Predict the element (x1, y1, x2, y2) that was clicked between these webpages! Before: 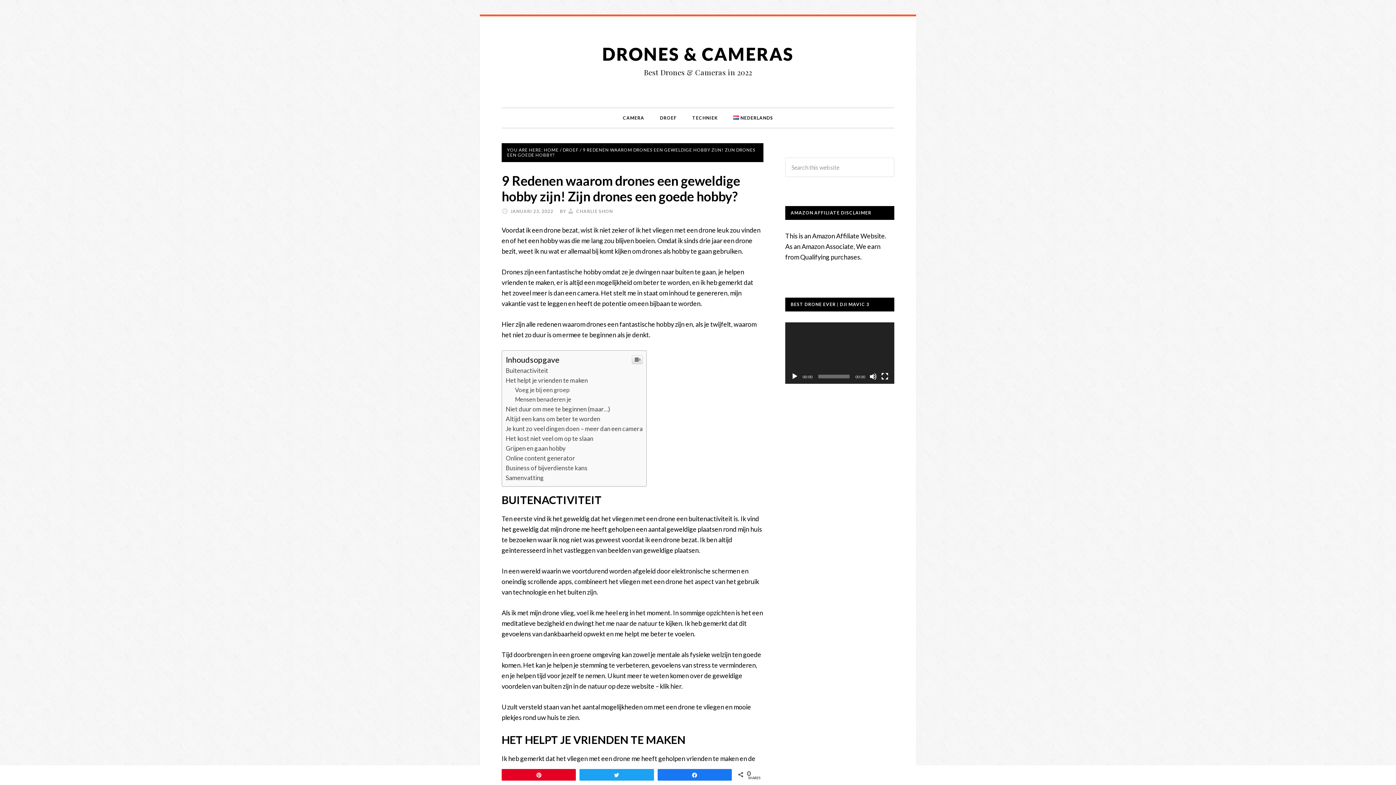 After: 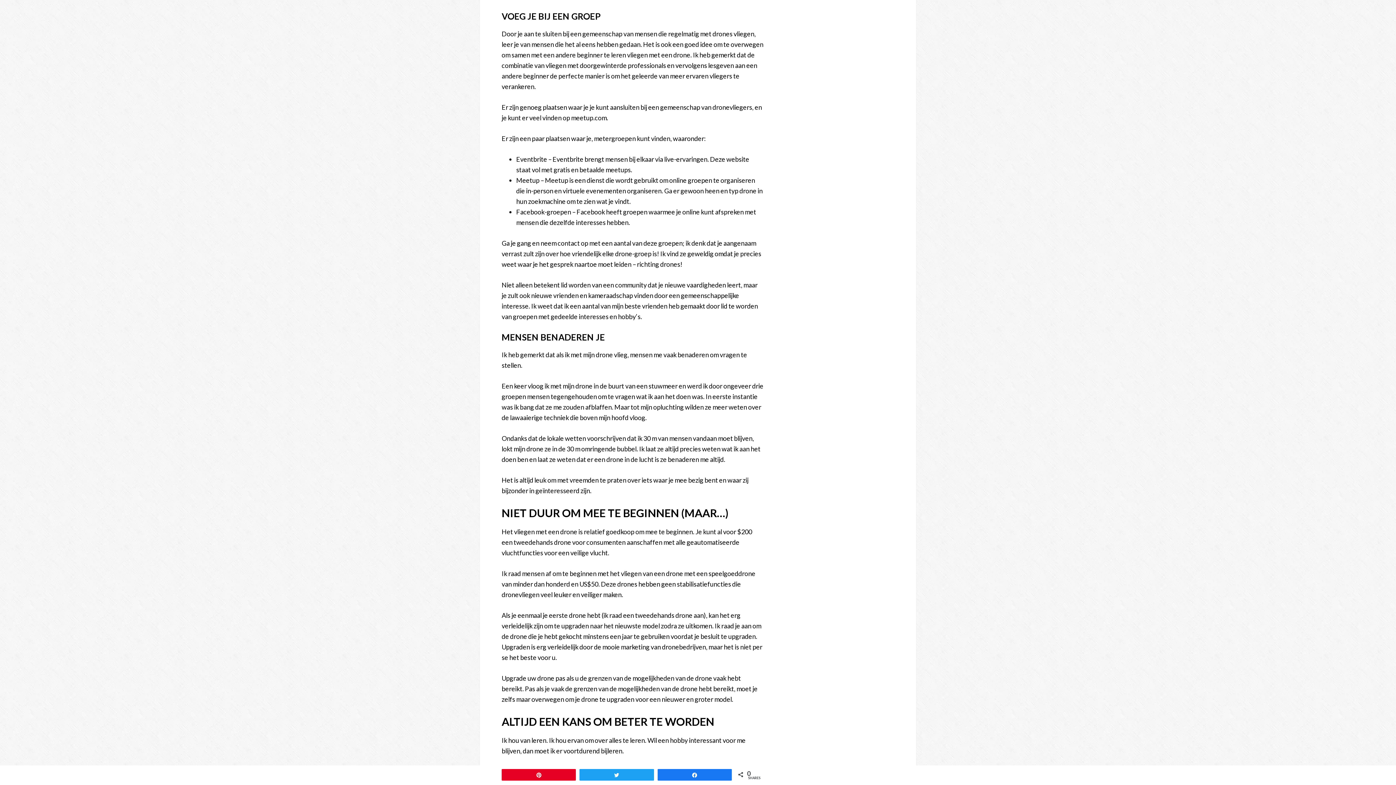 Action: bbox: (515, 386, 569, 393) label: Voeg je bij een groep